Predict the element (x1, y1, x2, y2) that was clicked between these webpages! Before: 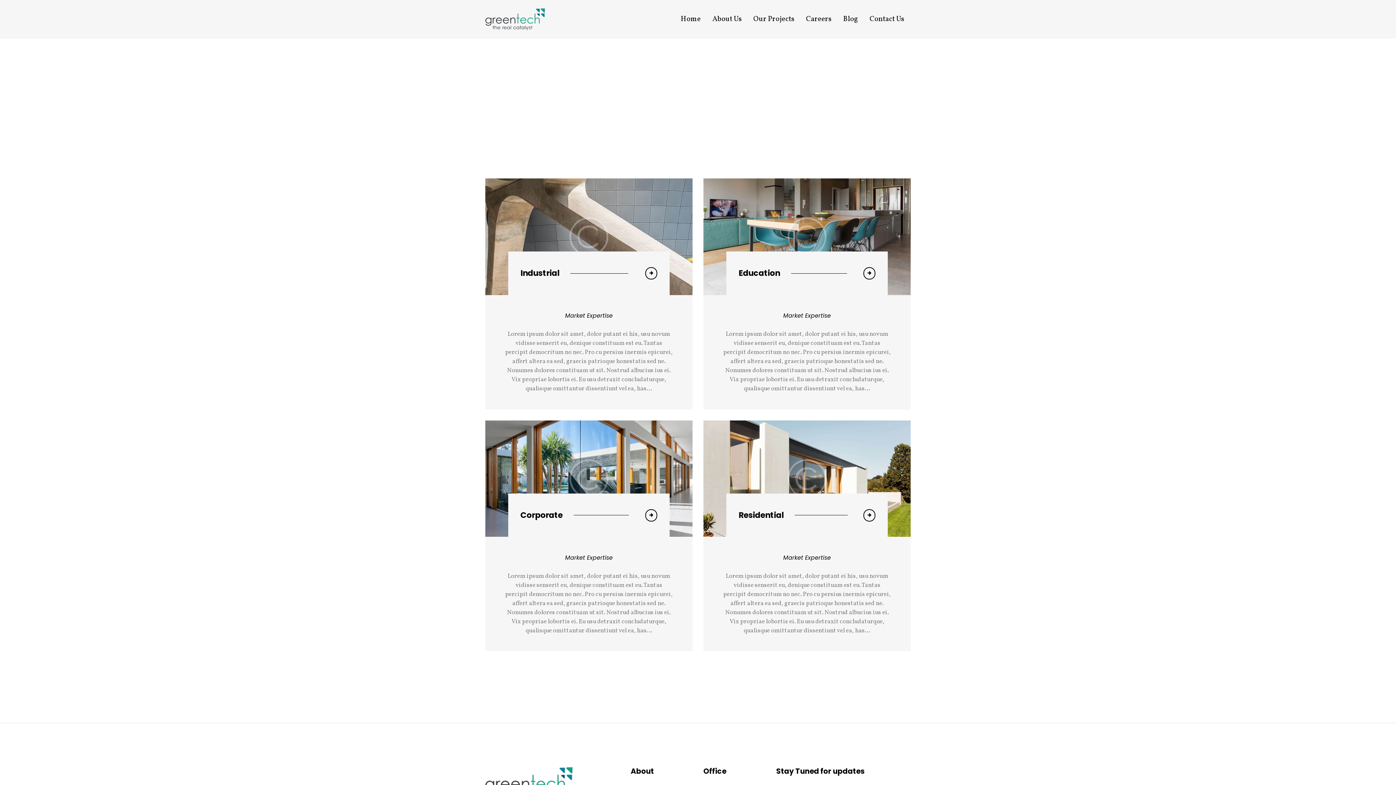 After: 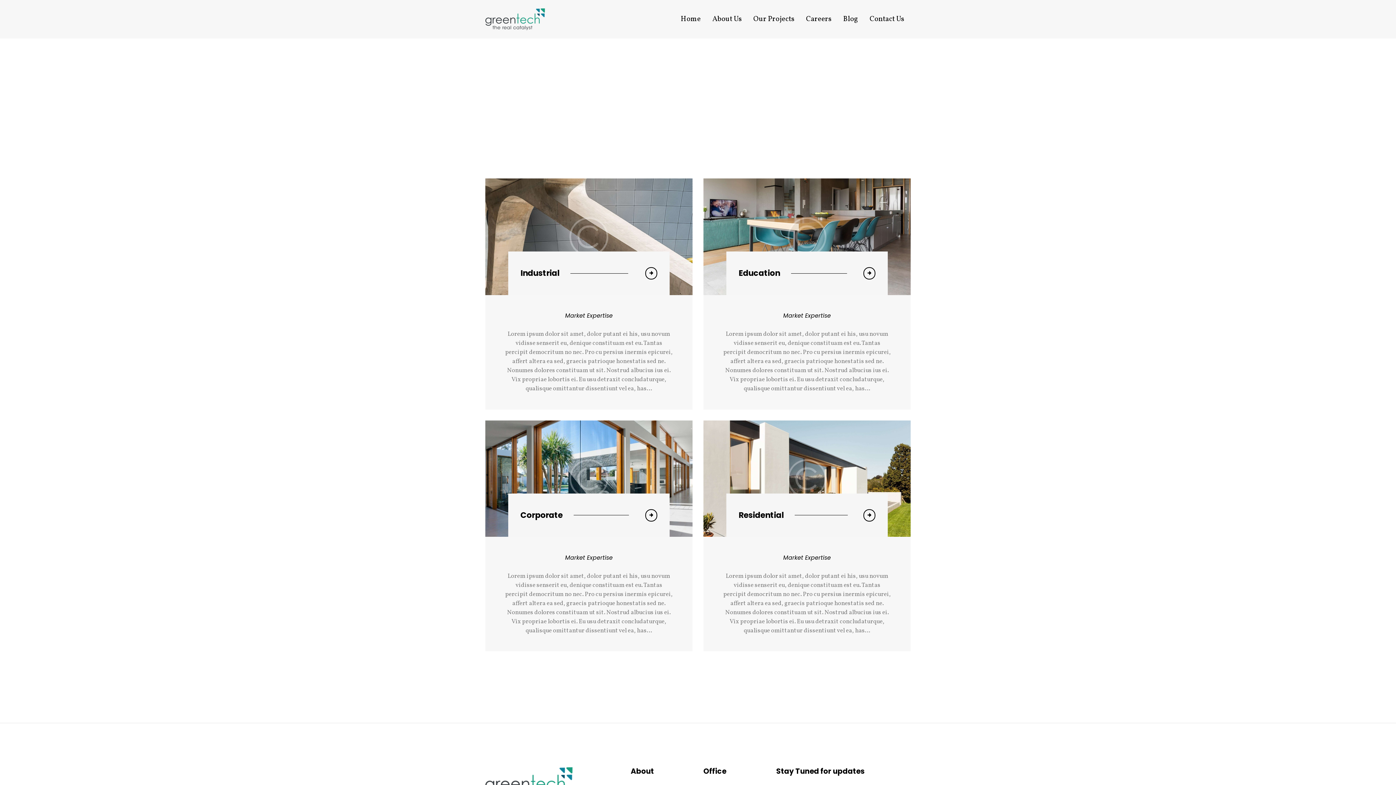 Action: label: Market Expertise bbox: (783, 553, 831, 562)